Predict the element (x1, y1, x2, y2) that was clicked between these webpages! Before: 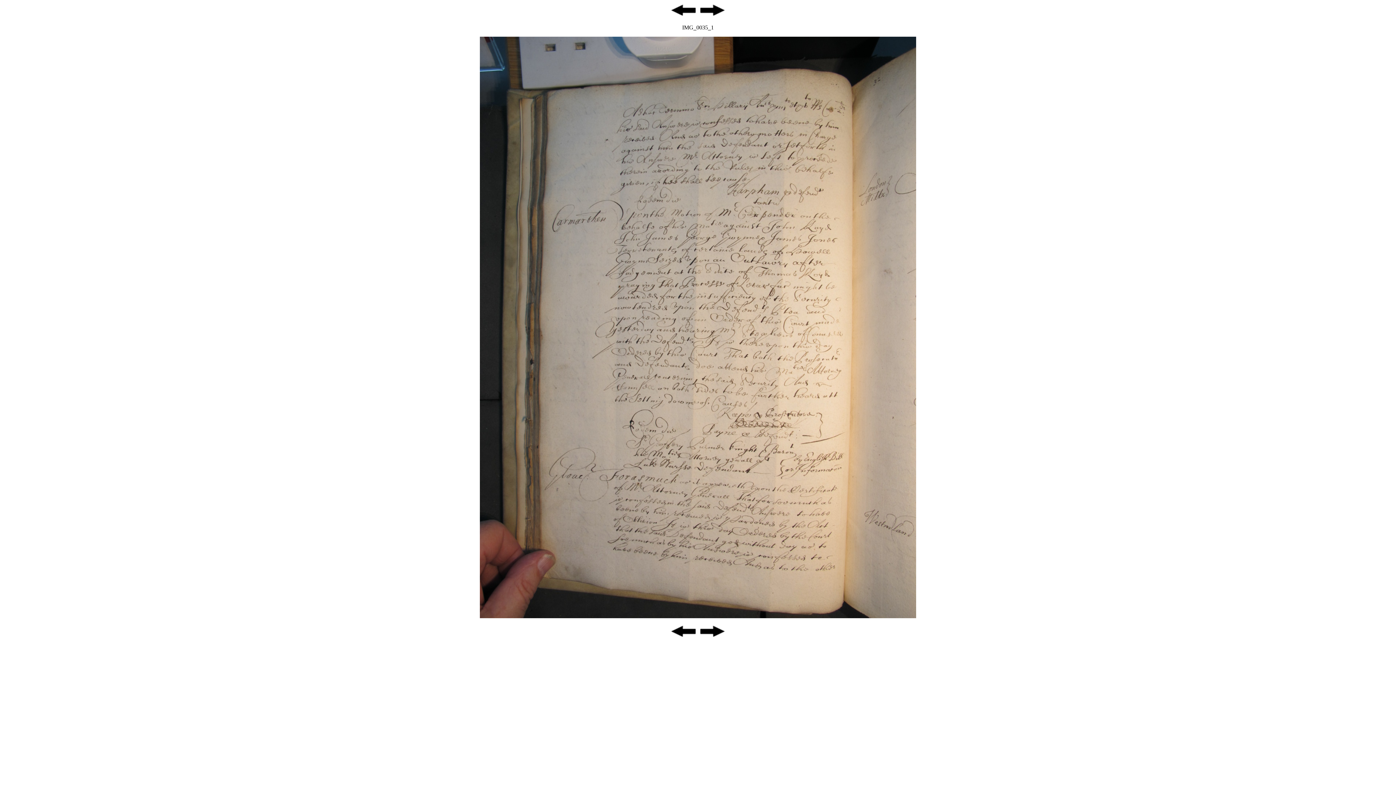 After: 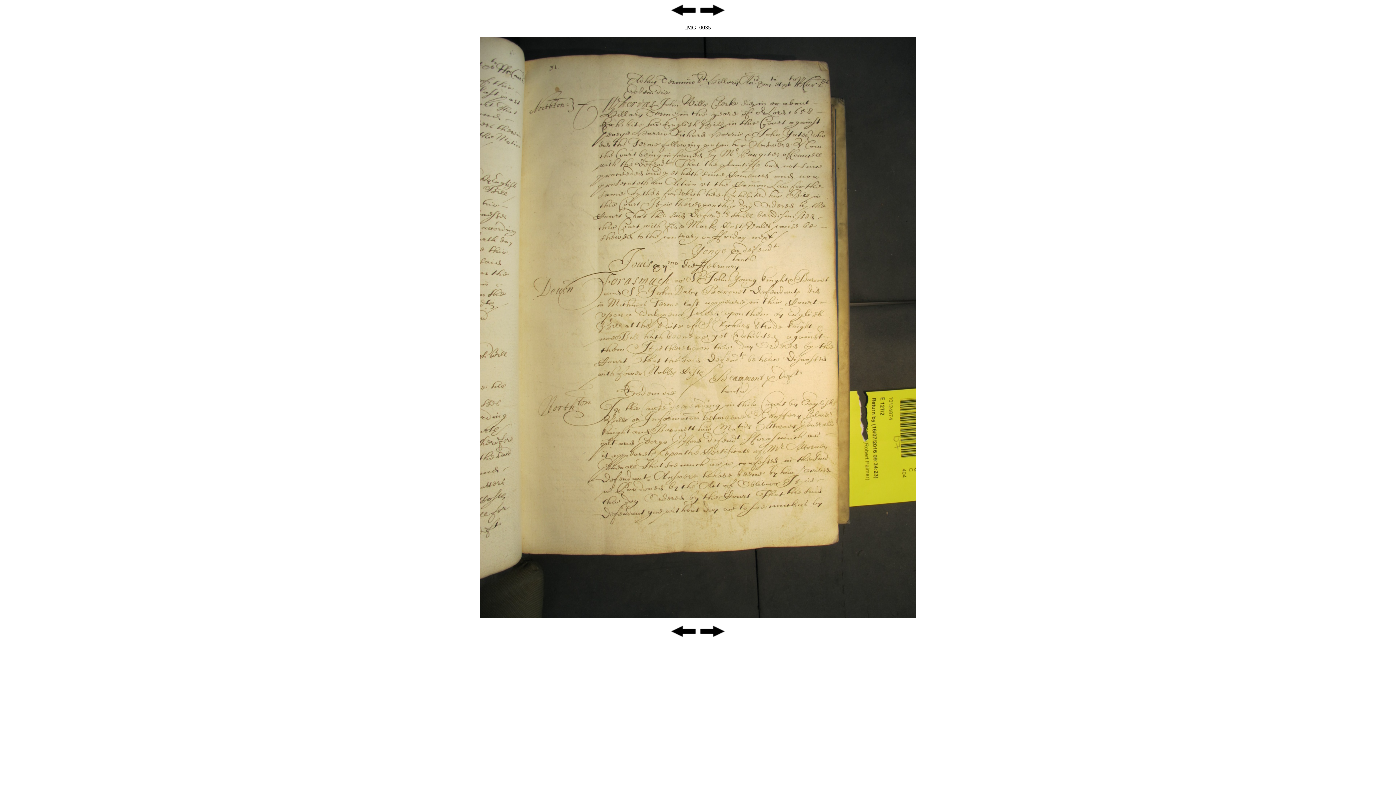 Action: bbox: (670, 12, 697, 18)